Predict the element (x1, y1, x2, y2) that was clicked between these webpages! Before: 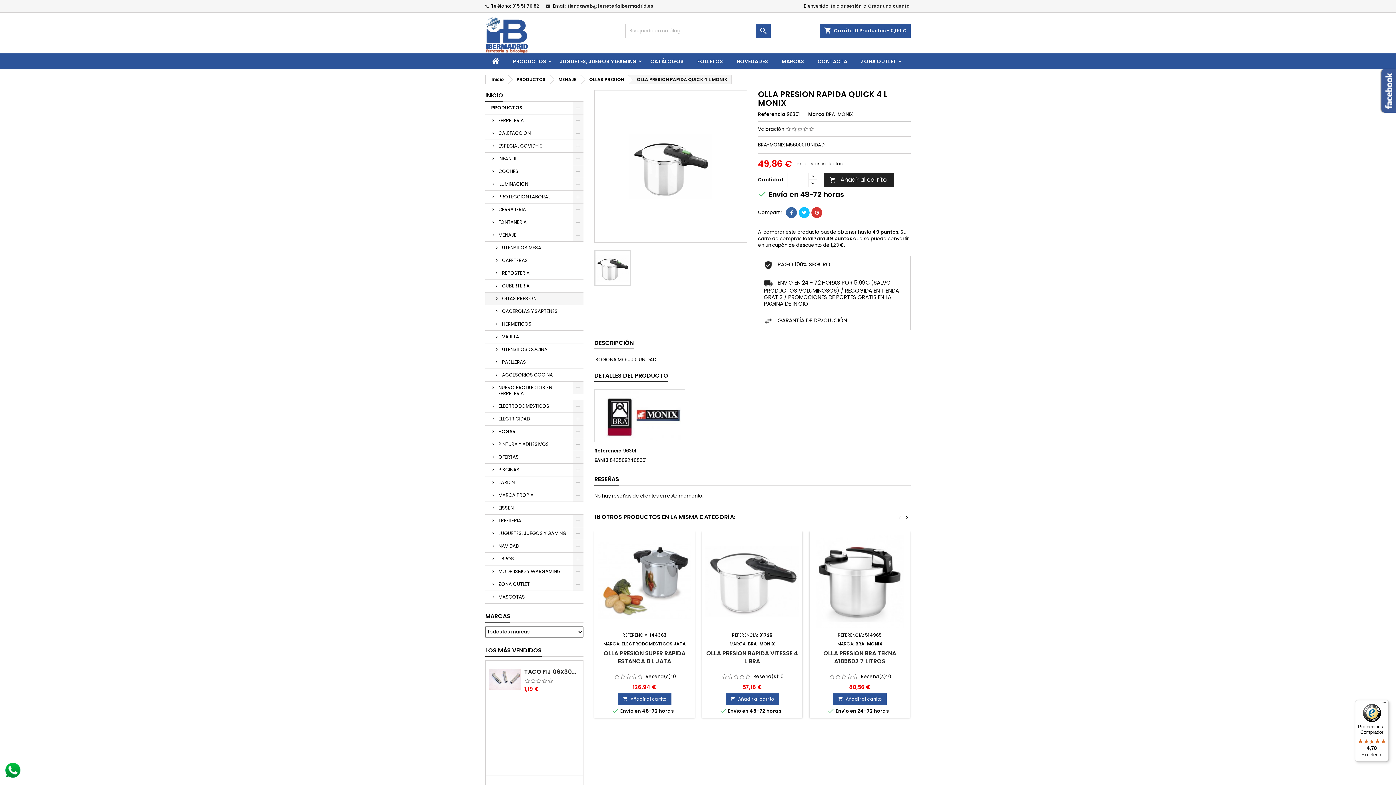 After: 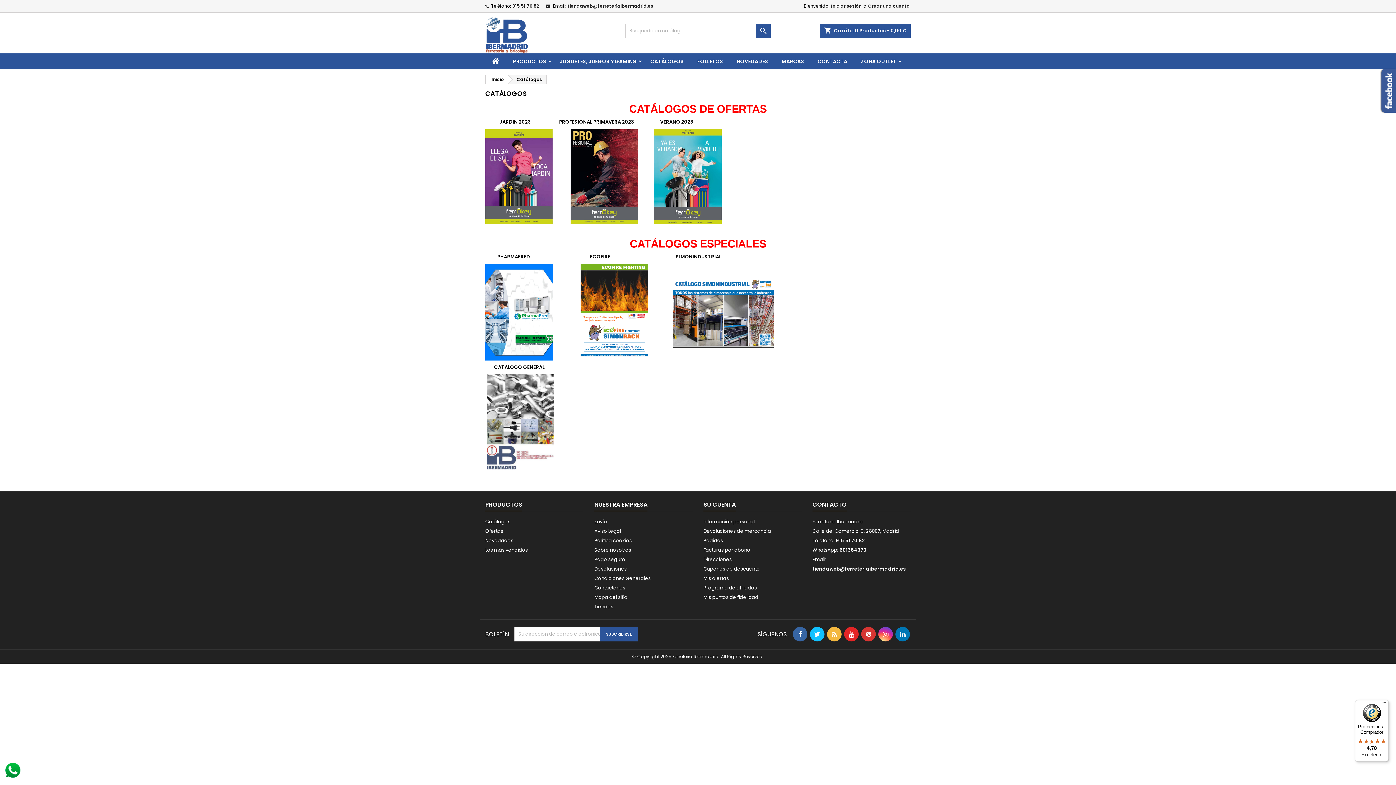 Action: bbox: (690, 53, 729, 69) label: FOLLETOS